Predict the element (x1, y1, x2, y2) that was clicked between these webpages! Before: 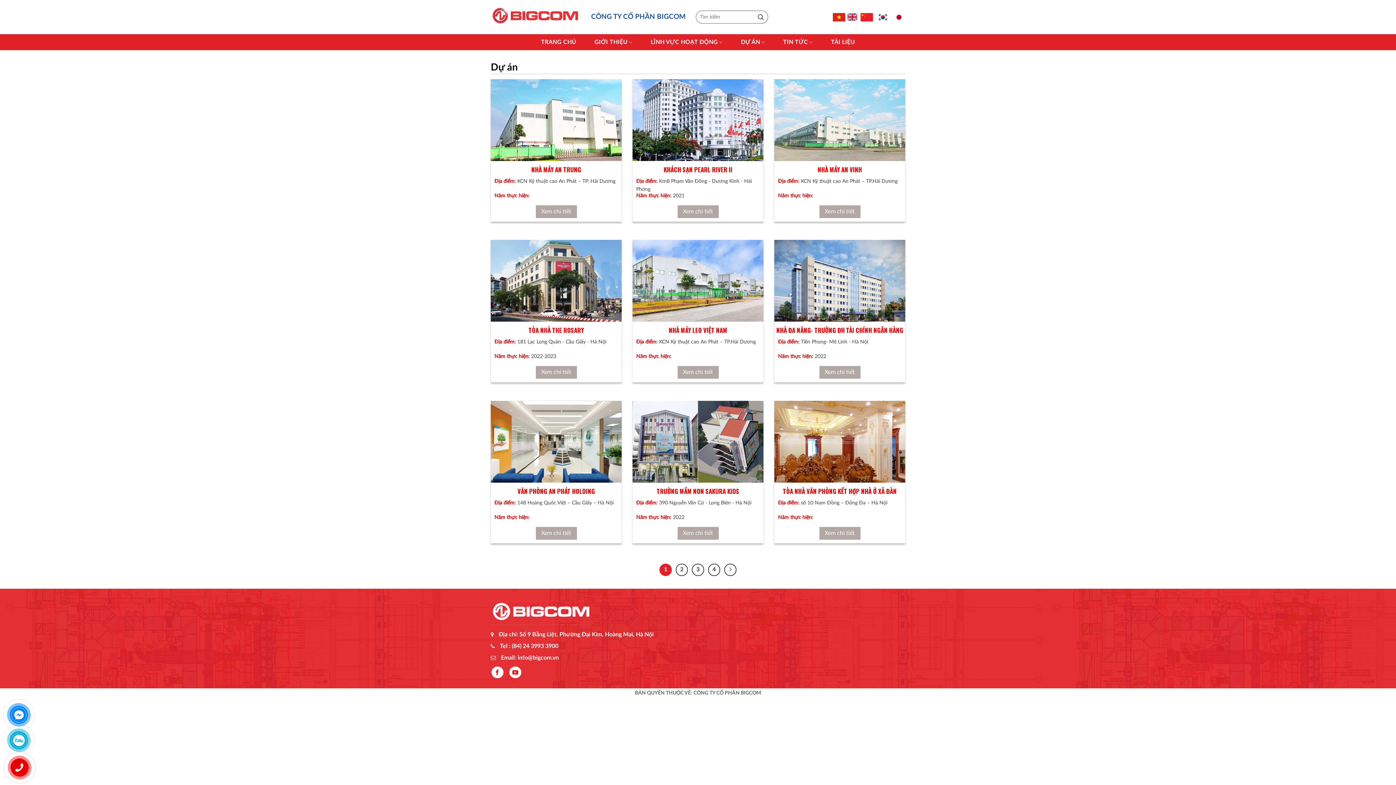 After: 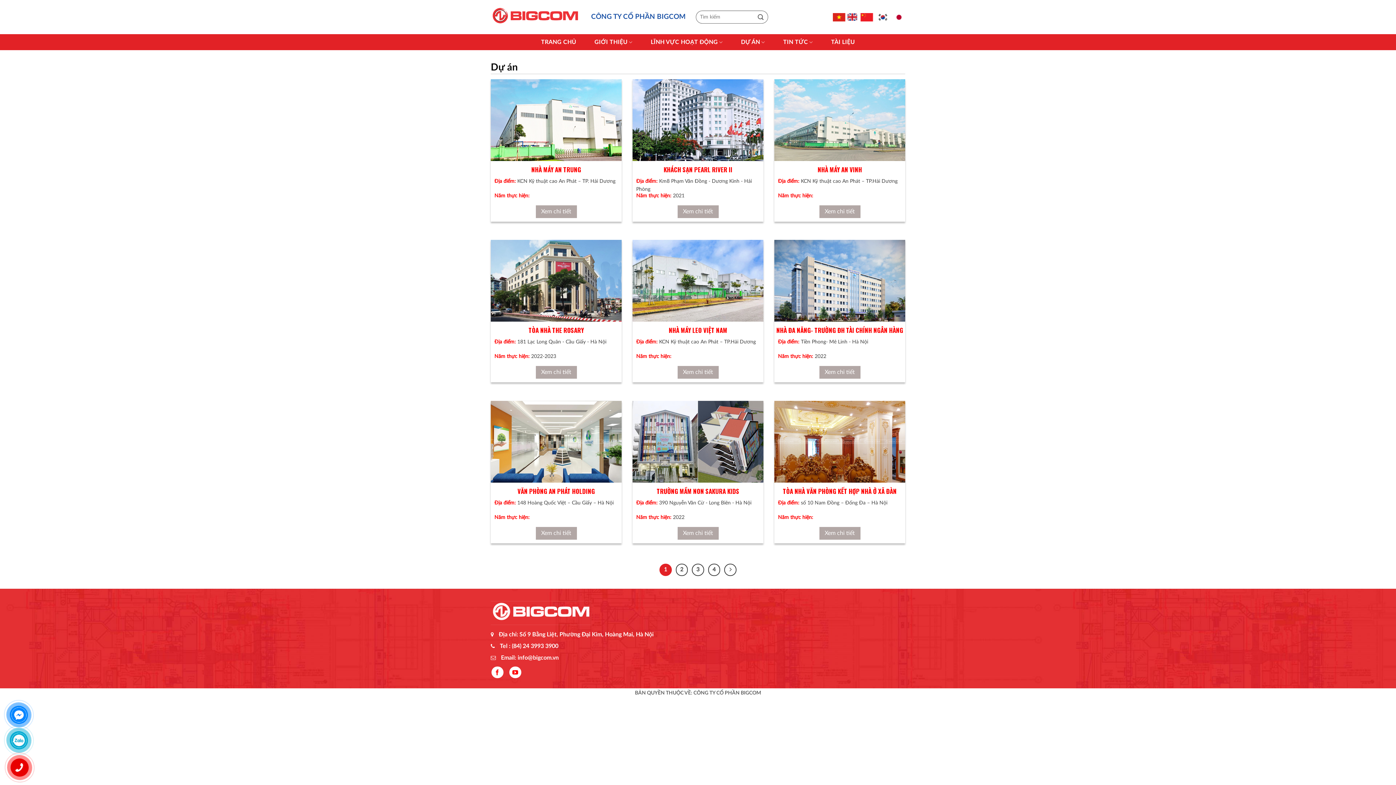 Action: bbox: (831, 14, 845, 23)